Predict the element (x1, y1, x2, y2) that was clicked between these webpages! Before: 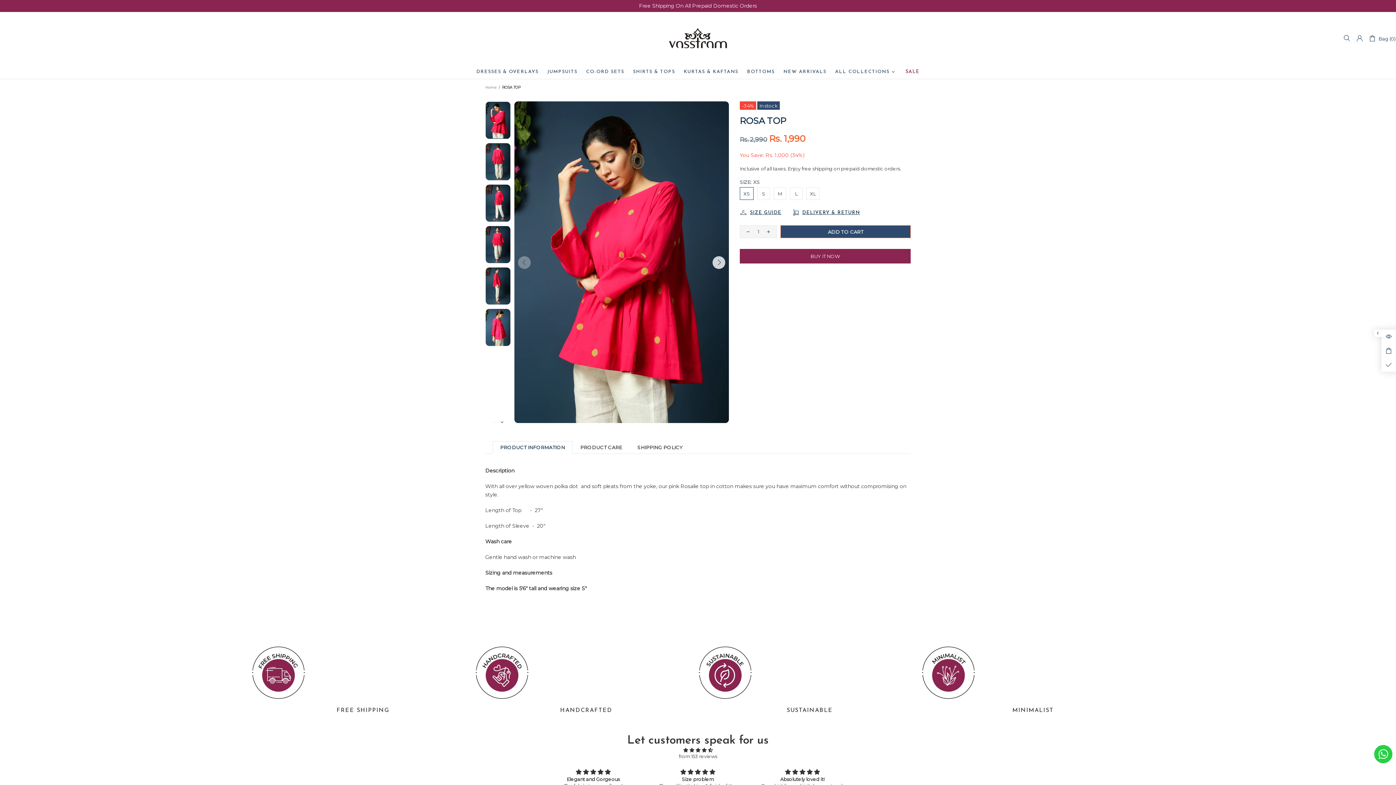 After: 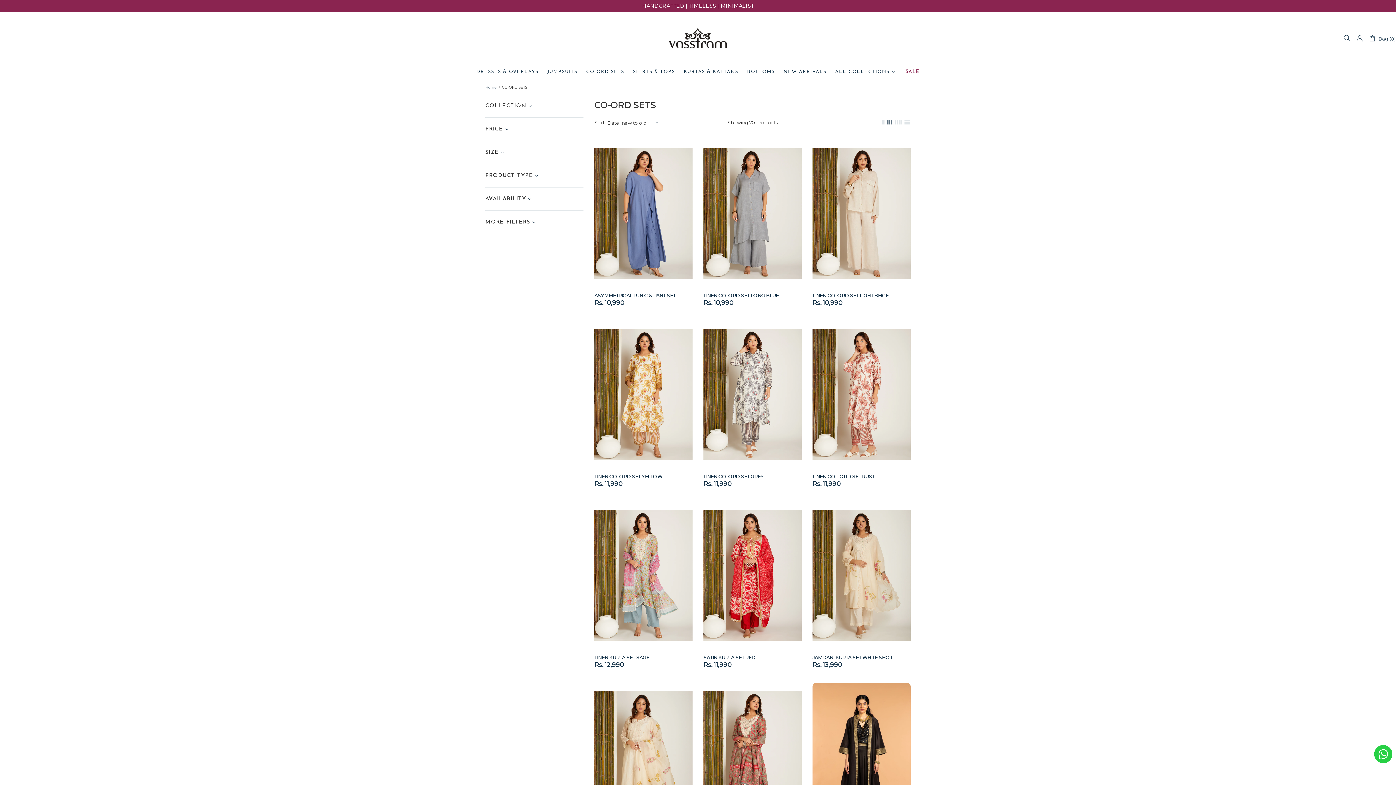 Action: label: CO-ORD SETS bbox: (581, 64, 628, 79)